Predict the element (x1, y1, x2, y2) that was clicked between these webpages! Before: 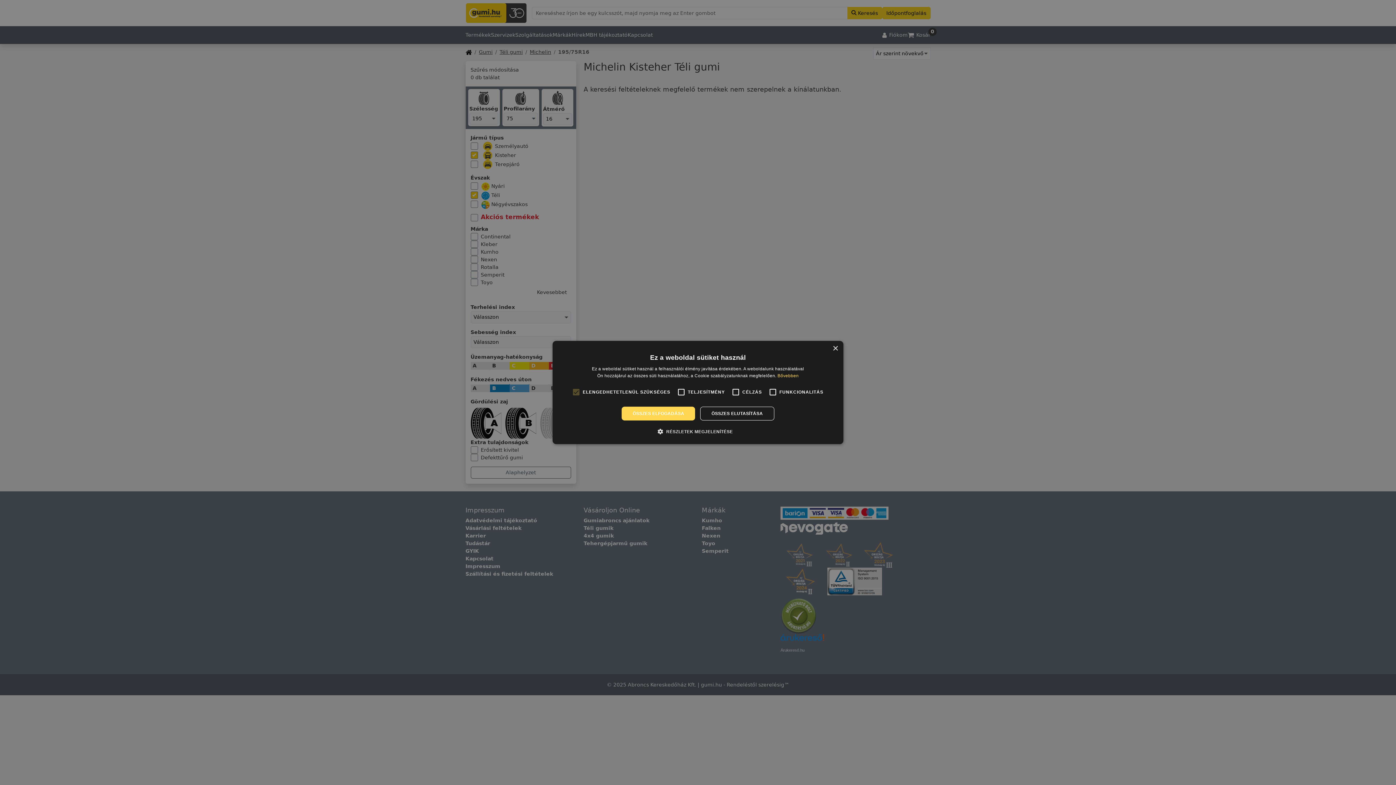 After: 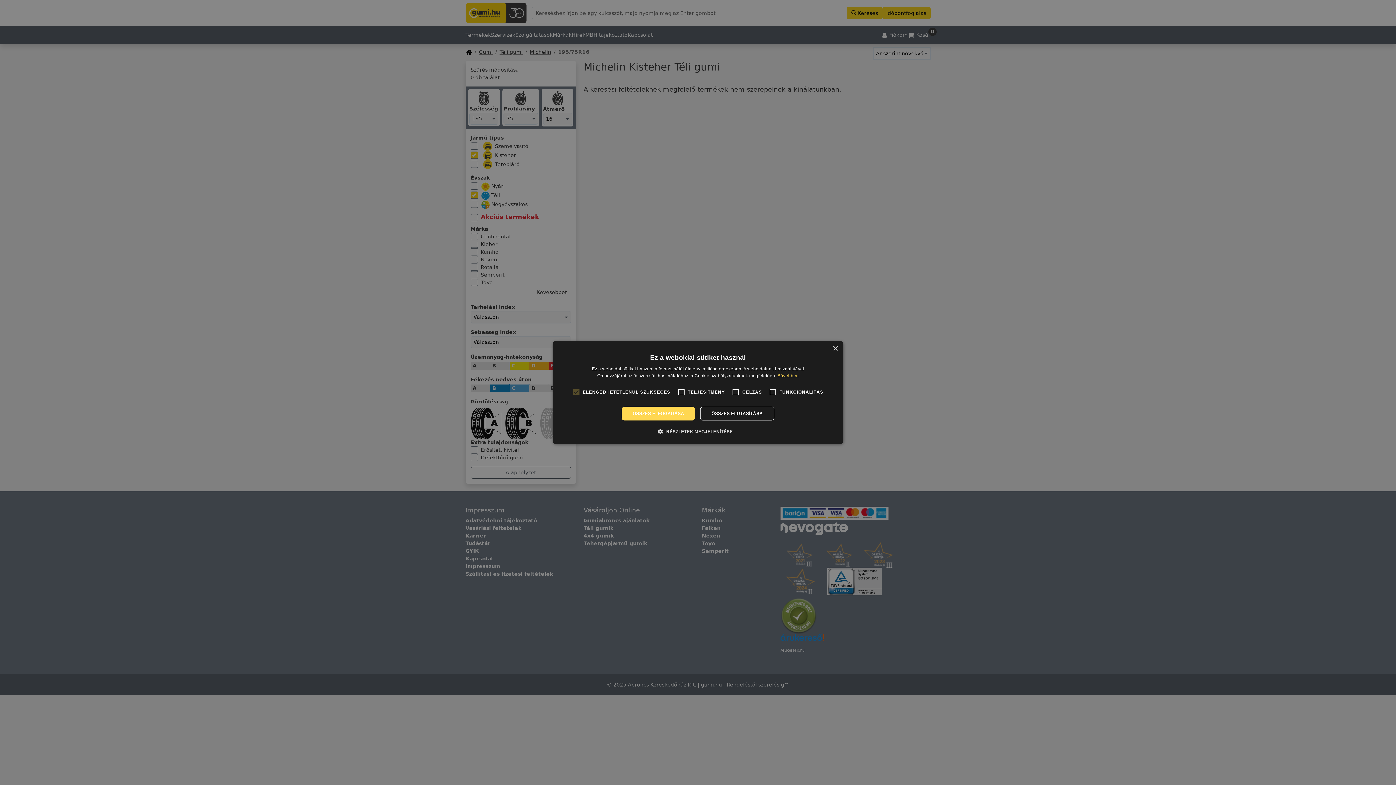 Action: label: Bővebben, opens a new window bbox: (777, 373, 798, 378)